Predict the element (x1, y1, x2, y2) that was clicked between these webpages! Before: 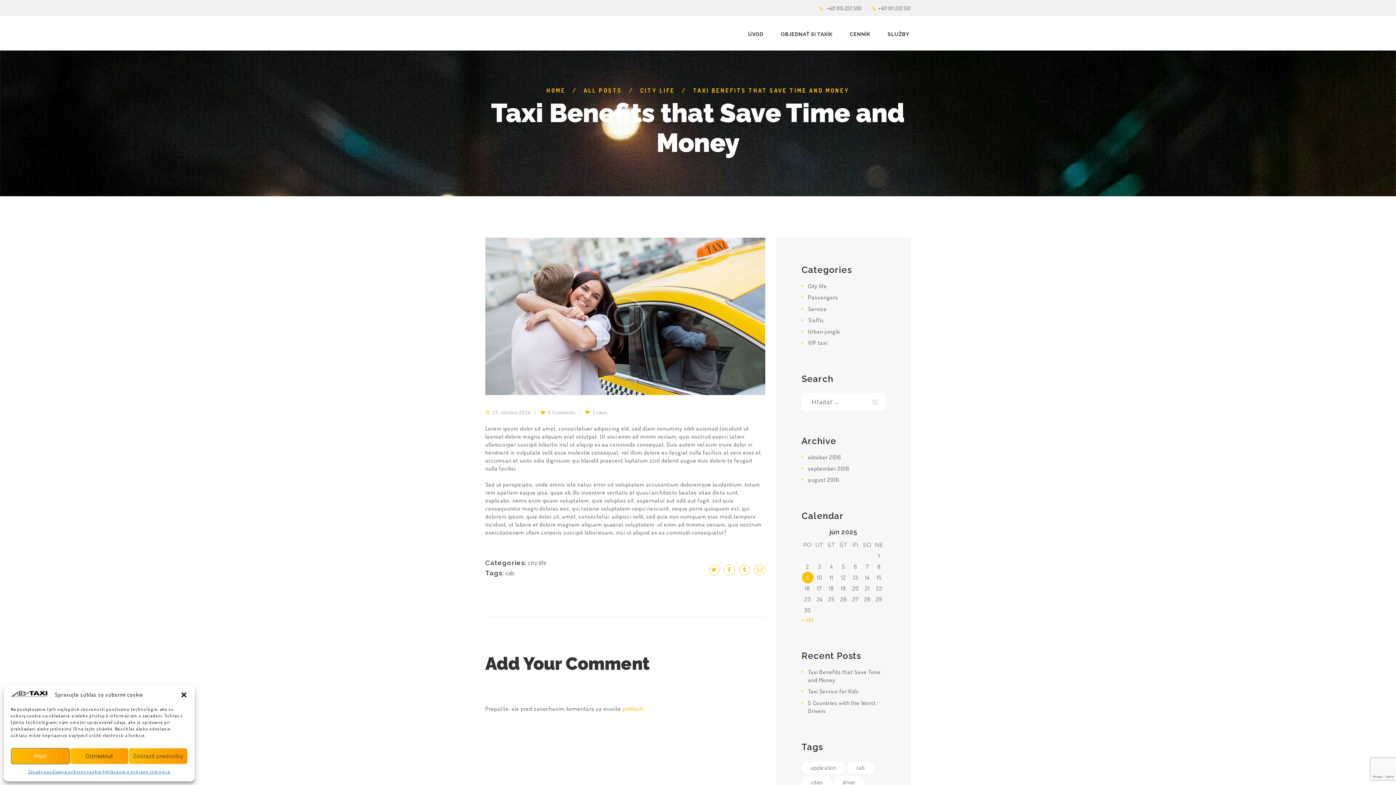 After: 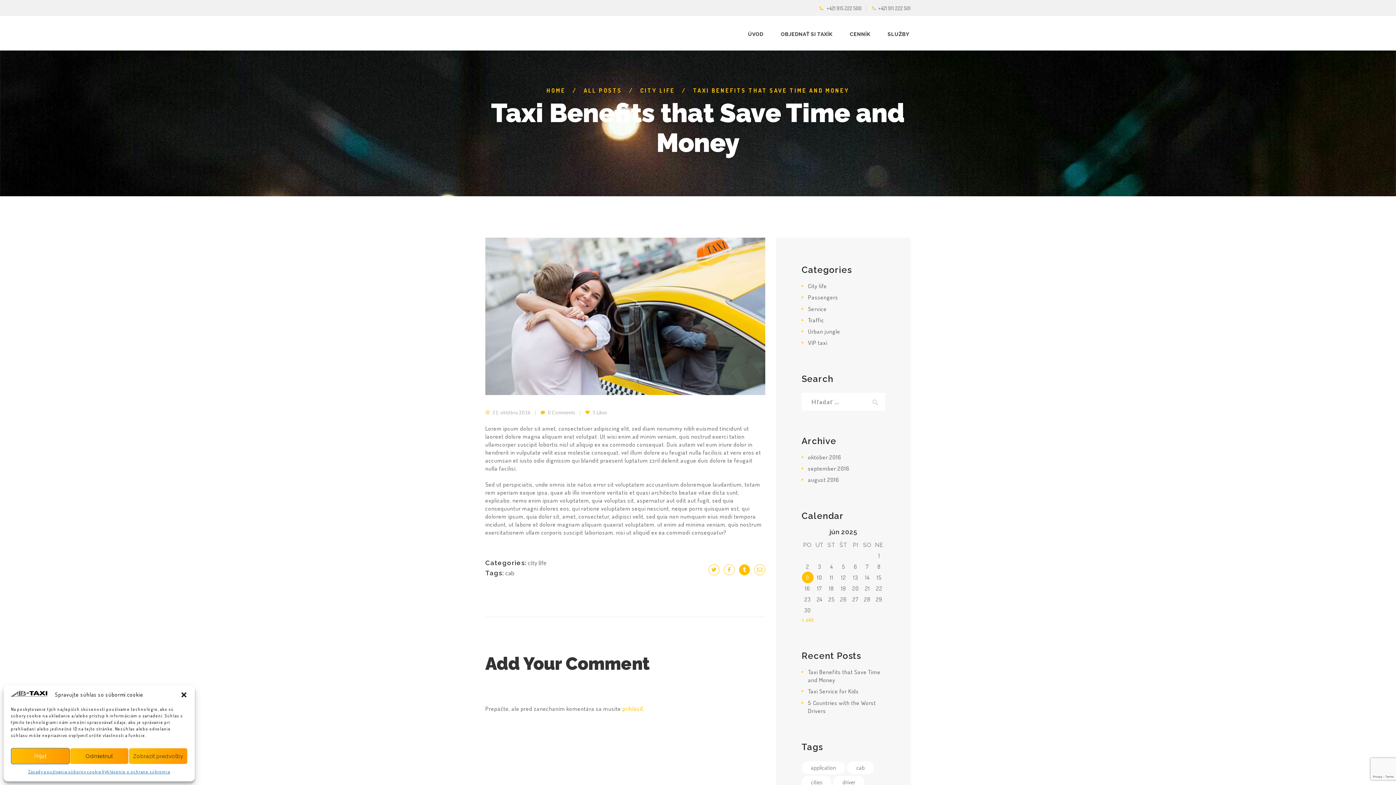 Action: bbox: (739, 564, 750, 575)